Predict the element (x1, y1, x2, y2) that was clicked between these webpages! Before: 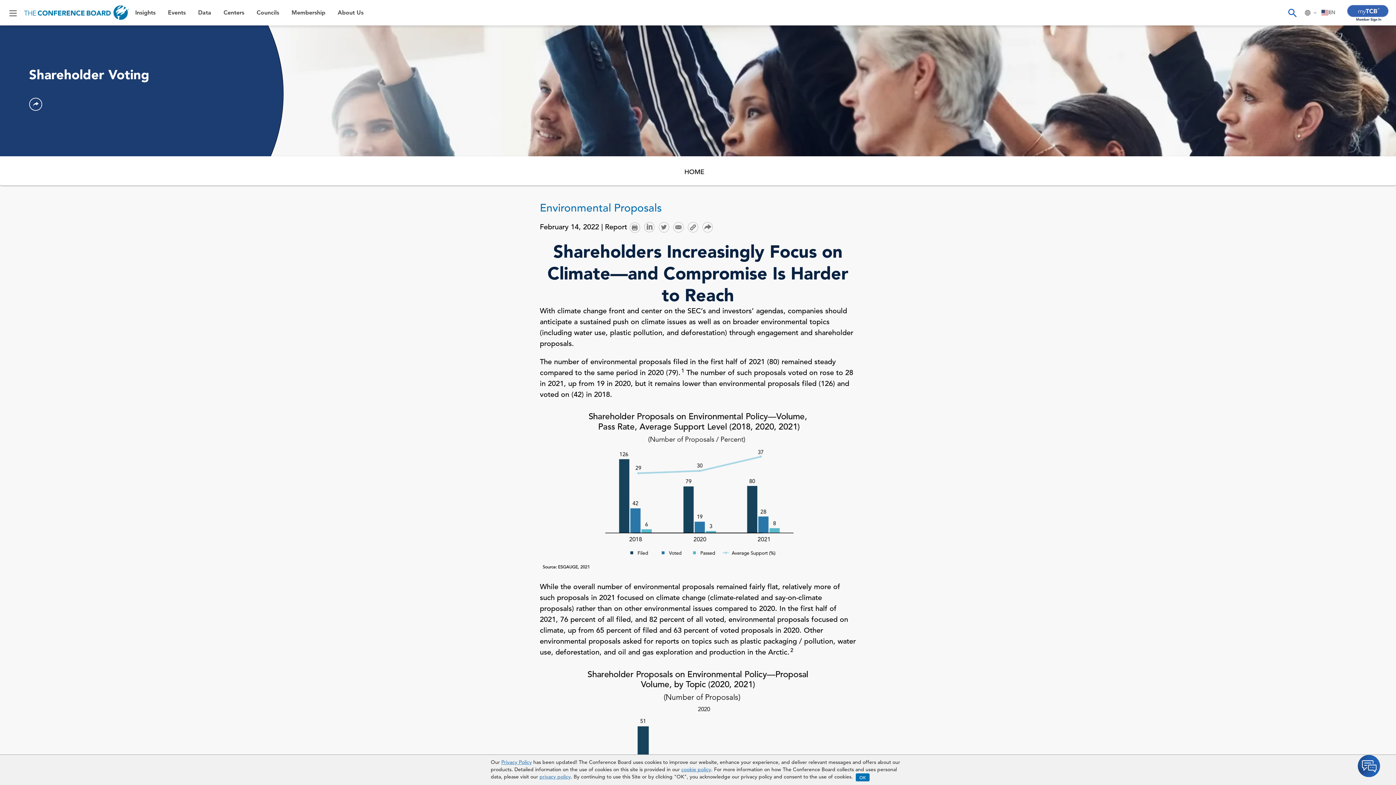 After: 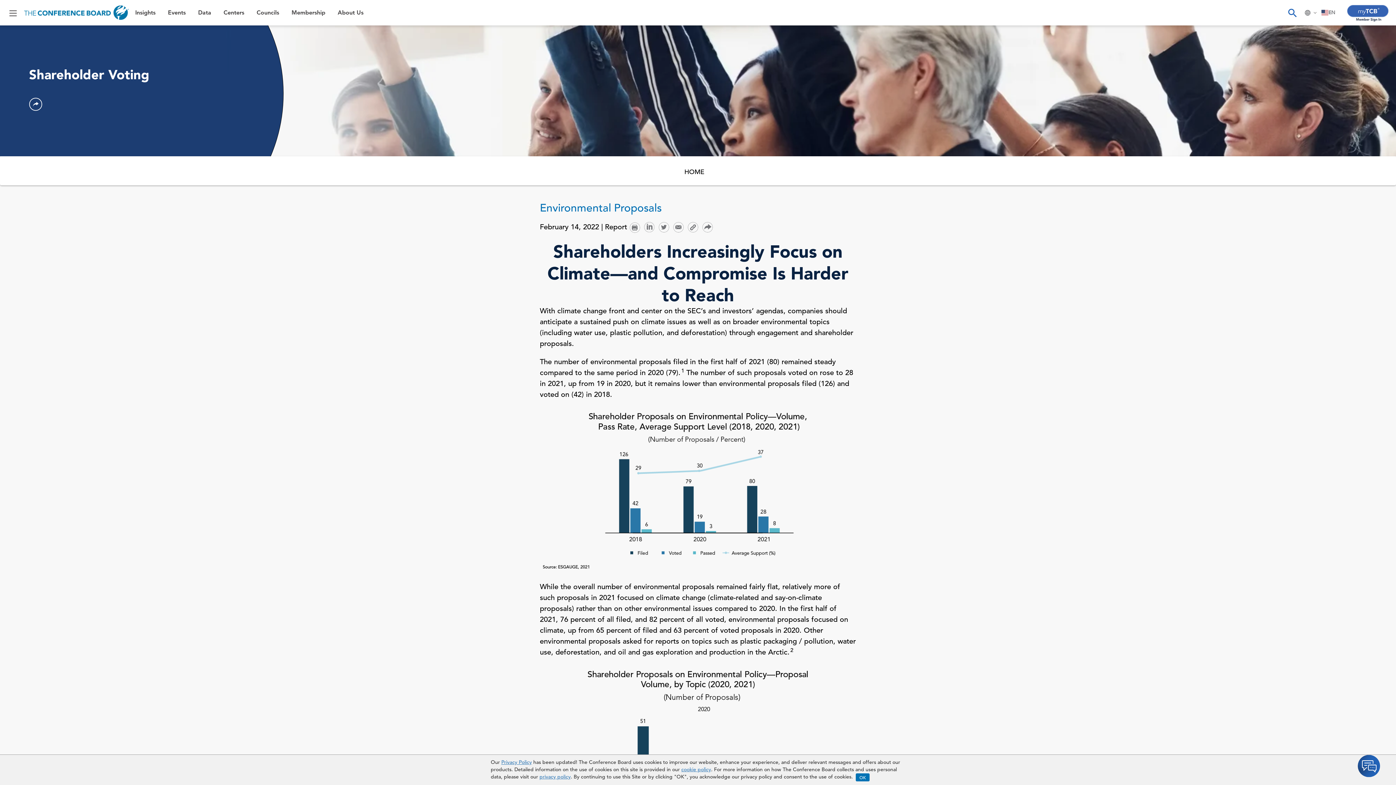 Action: bbox: (9, 10, 16, 15)